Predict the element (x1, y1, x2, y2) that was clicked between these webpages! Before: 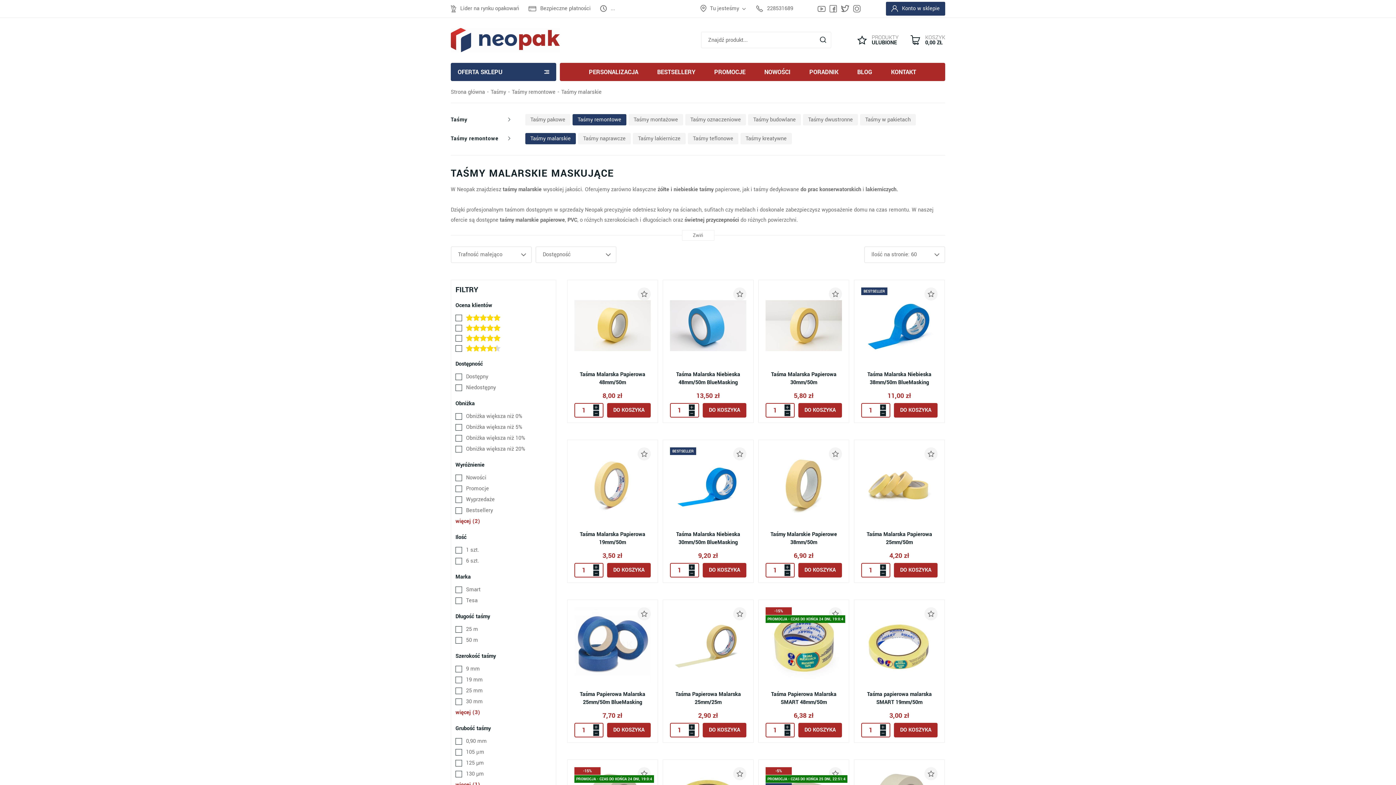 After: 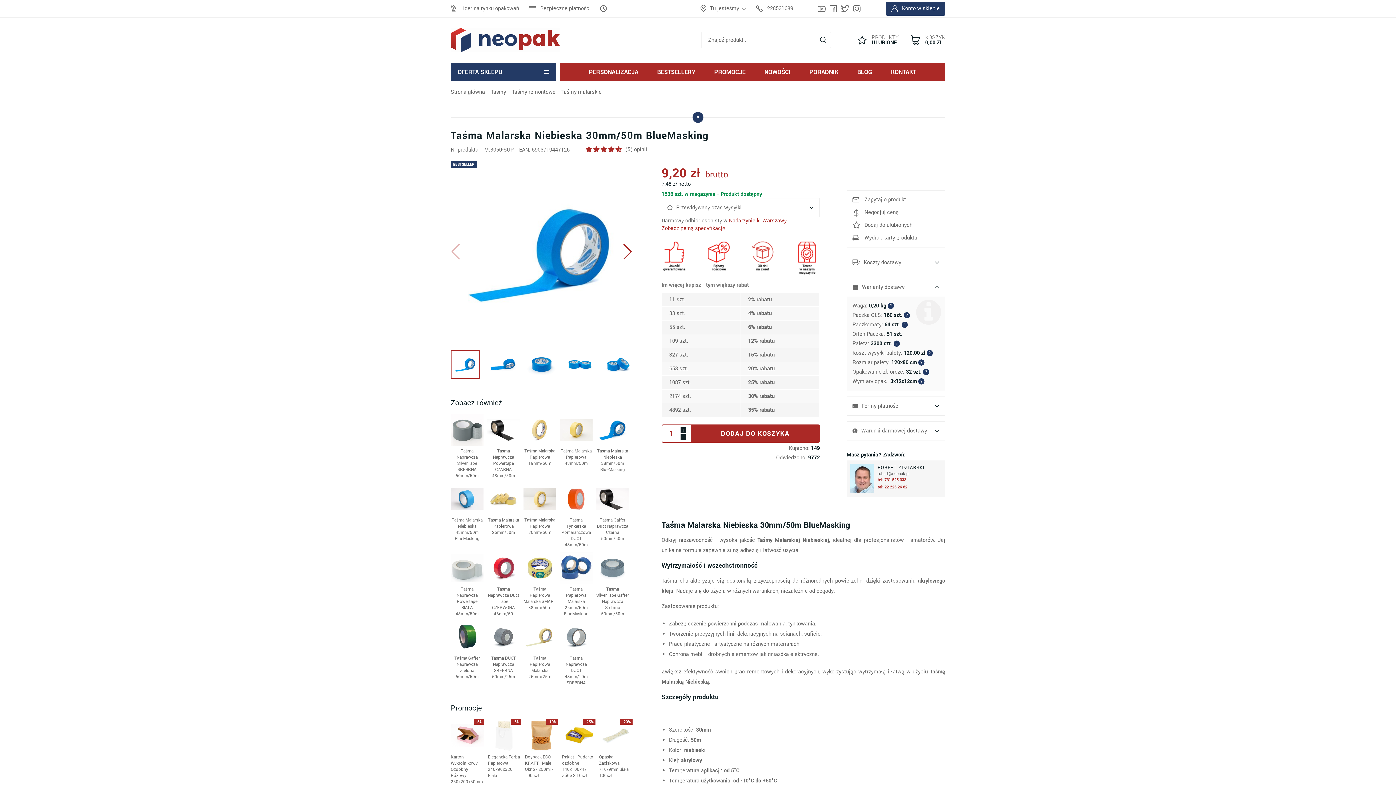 Action: bbox: (662, 440, 753, 583) label: Taśma Malarska Niebieska 30mm/50m BlueMasking
9,20